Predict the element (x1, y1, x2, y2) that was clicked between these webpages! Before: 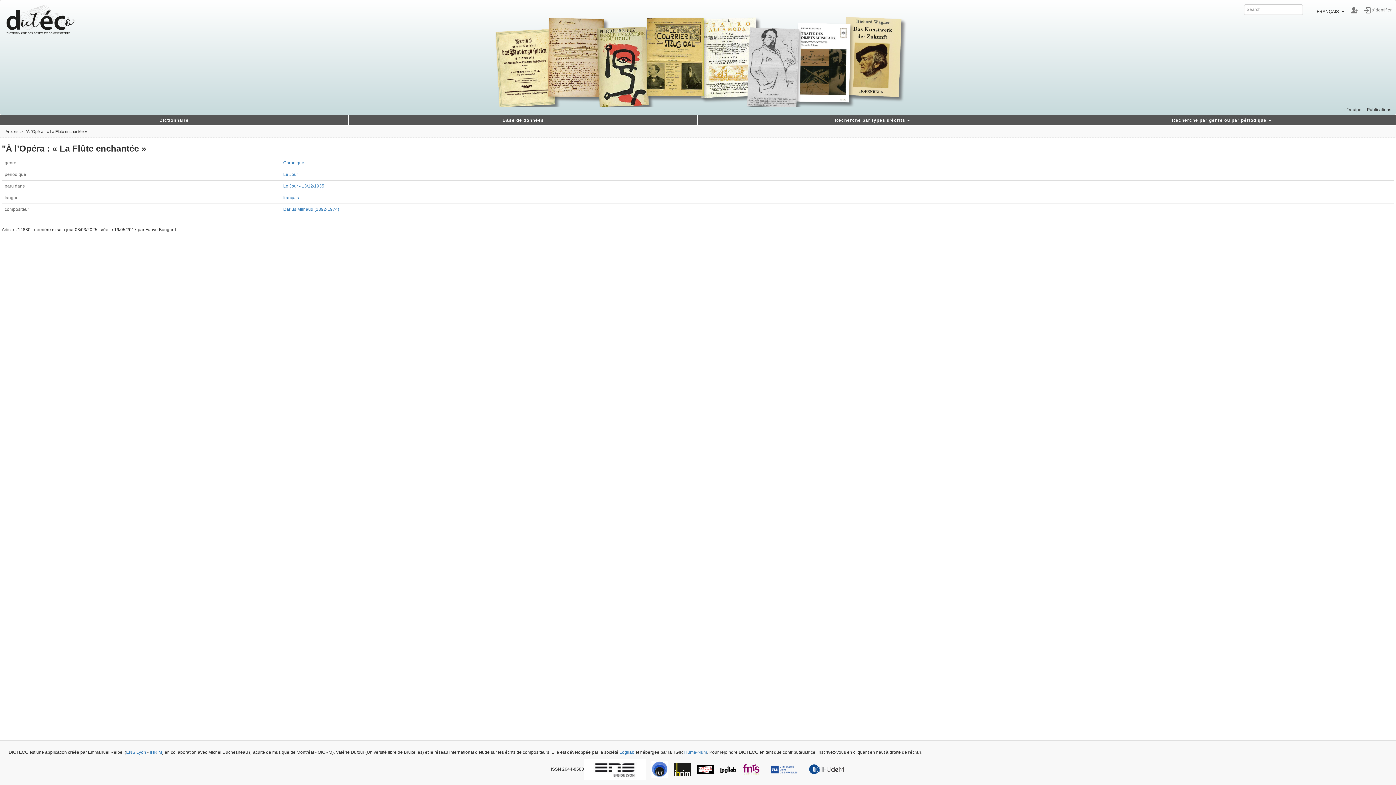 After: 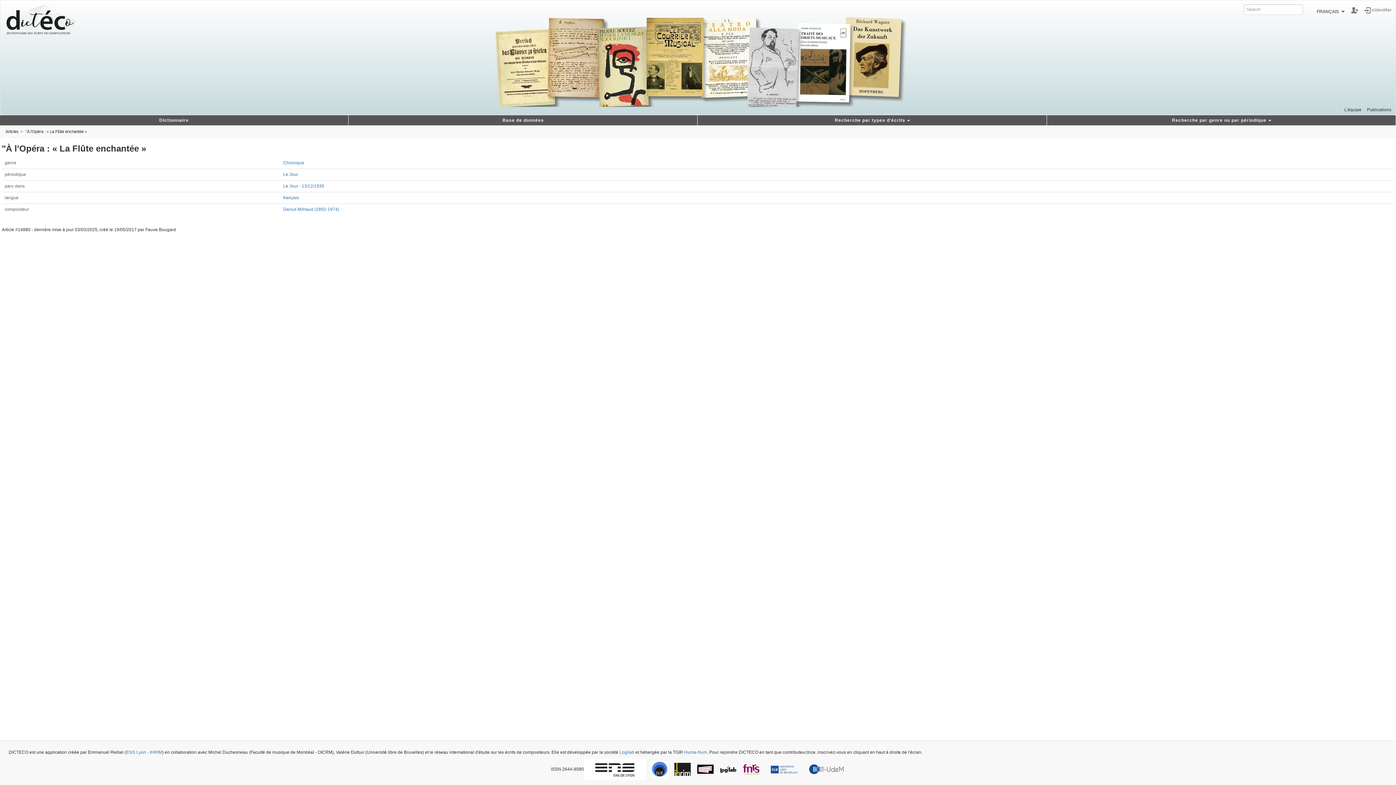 Action: bbox: (668, 764, 690, 774)